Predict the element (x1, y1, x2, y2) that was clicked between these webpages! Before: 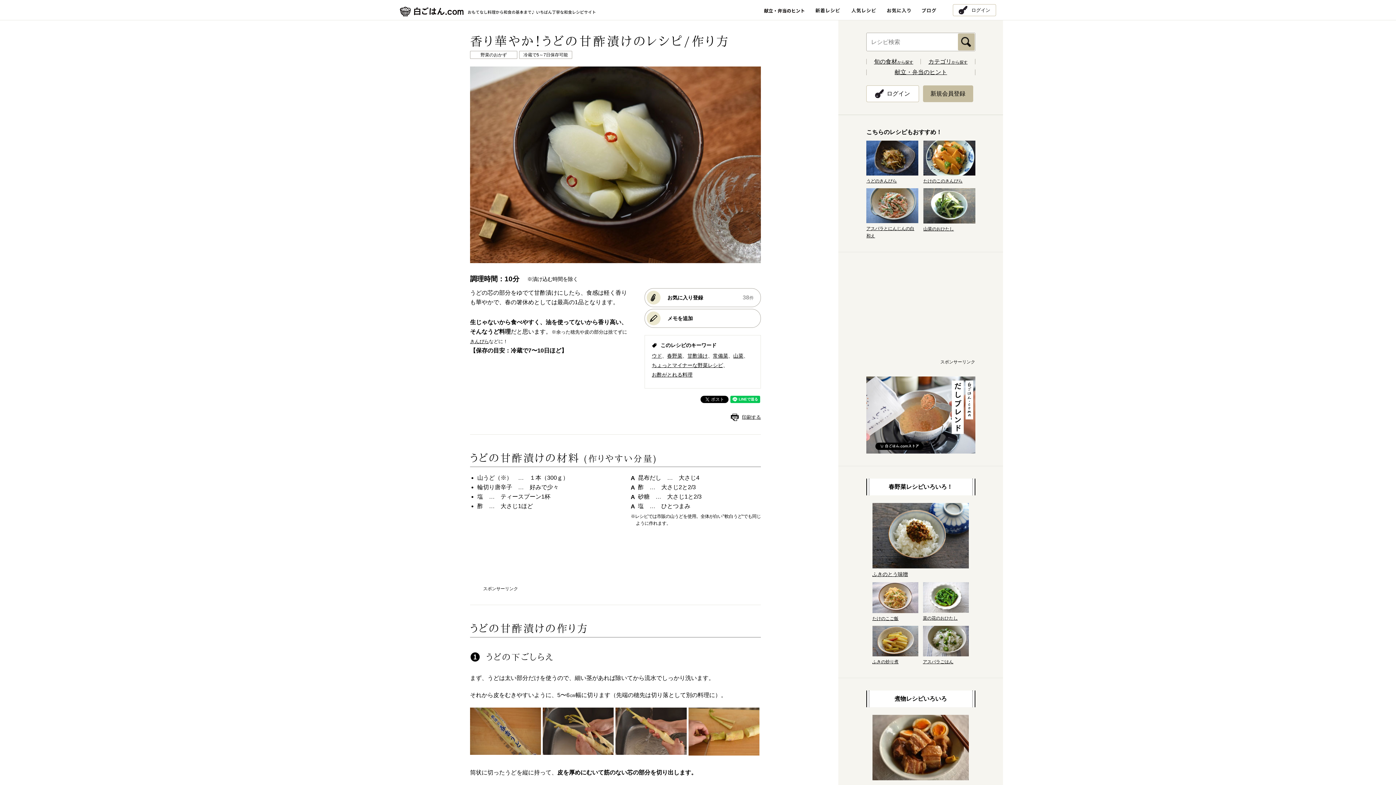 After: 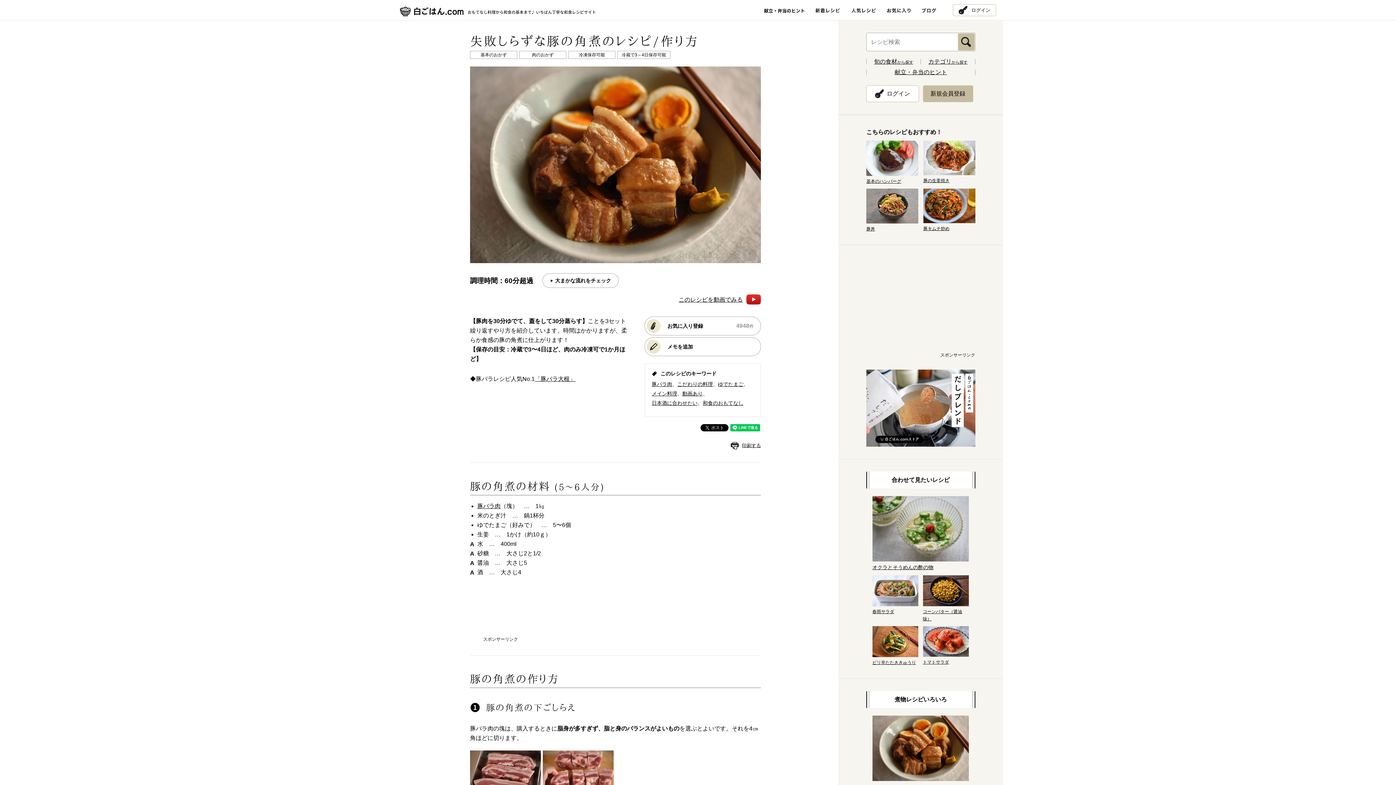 Action: bbox: (872, 715, 969, 780)